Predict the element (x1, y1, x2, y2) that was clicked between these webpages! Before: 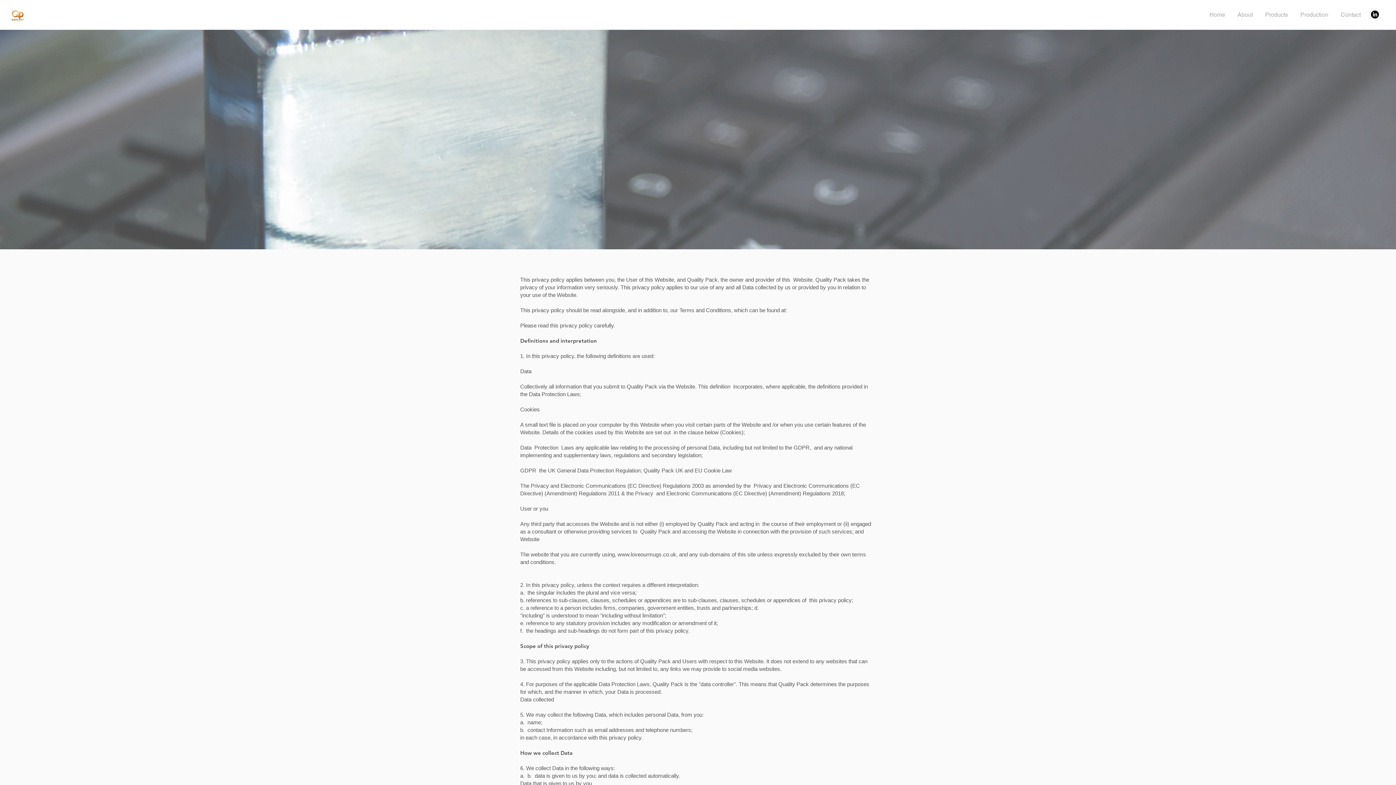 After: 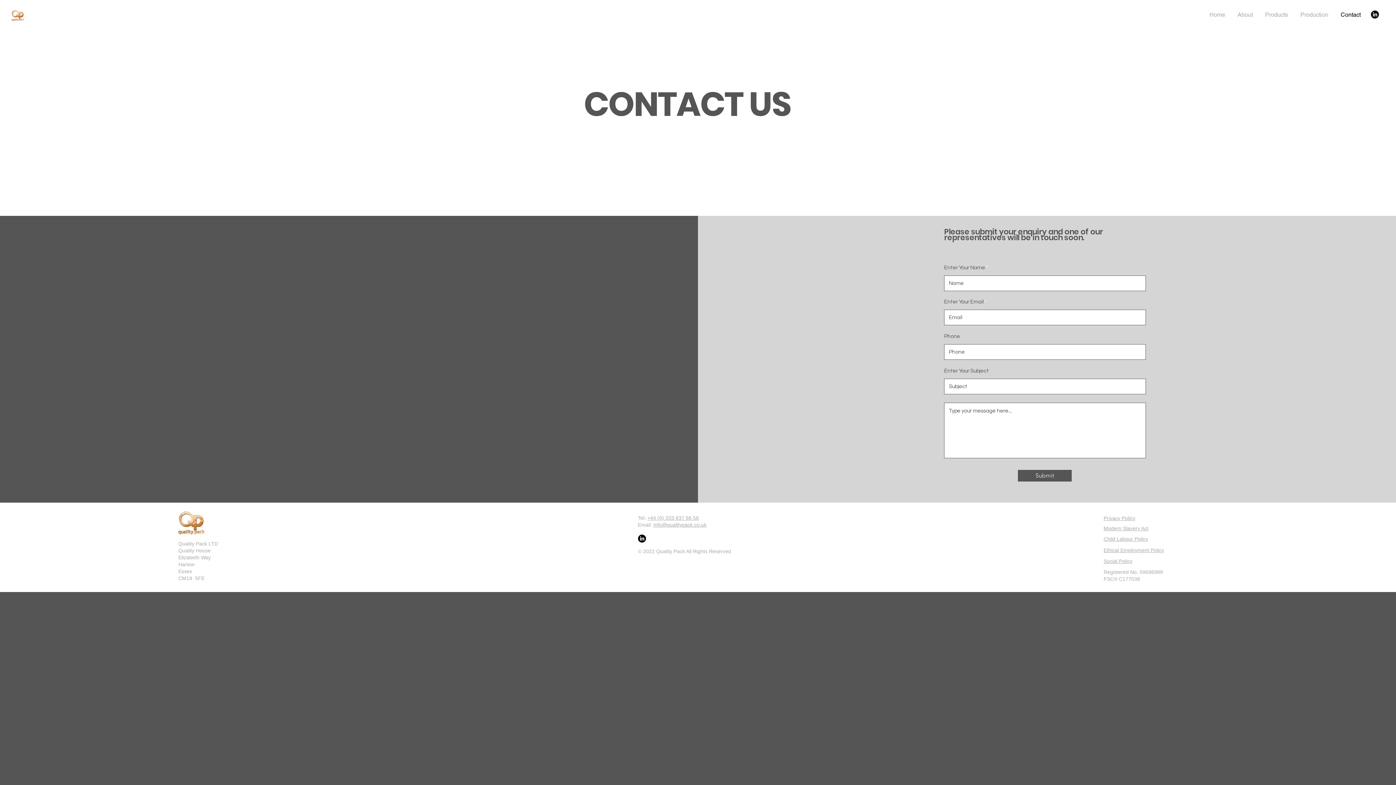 Action: bbox: (1334, 7, 1367, 22) label: Contact